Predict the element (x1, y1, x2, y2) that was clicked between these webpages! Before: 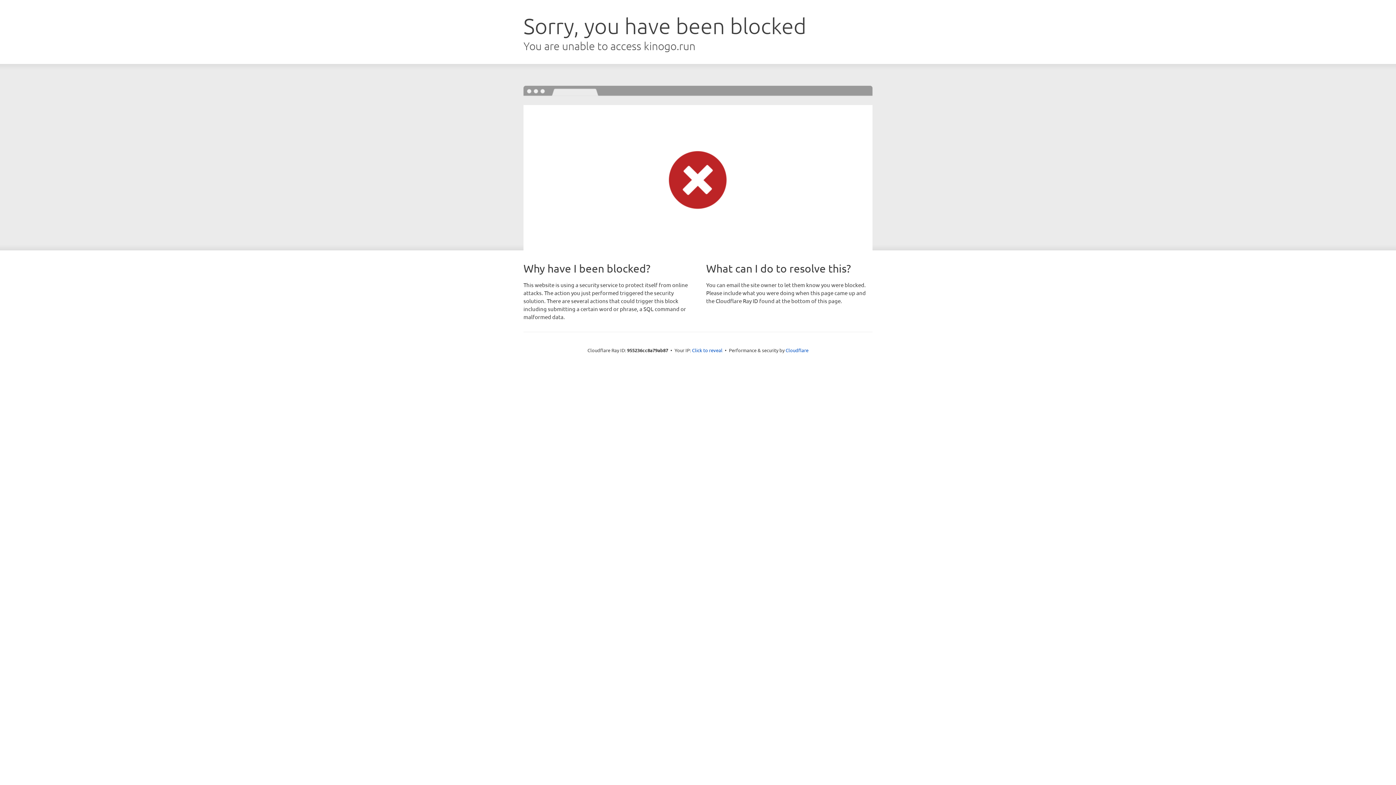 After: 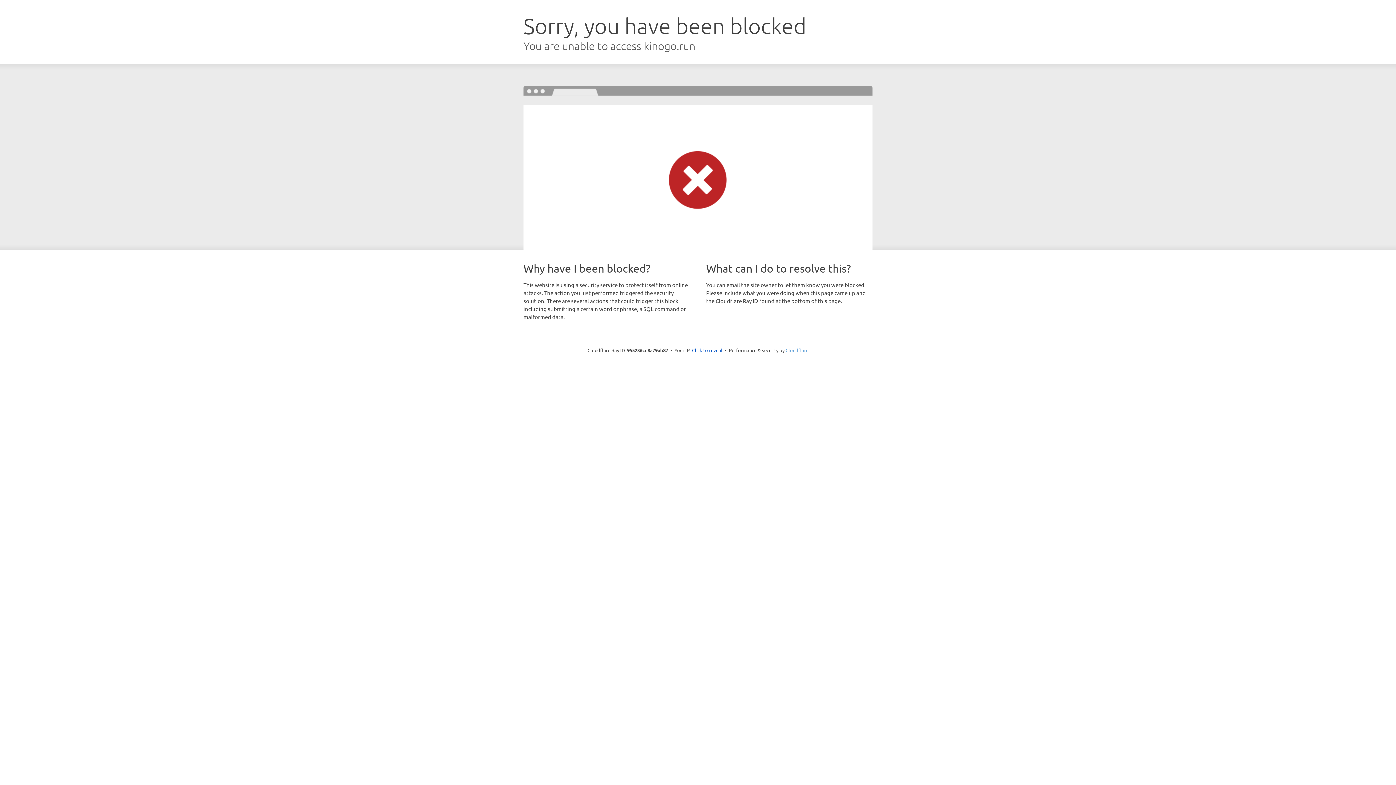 Action: label: Cloudflare bbox: (785, 347, 808, 353)